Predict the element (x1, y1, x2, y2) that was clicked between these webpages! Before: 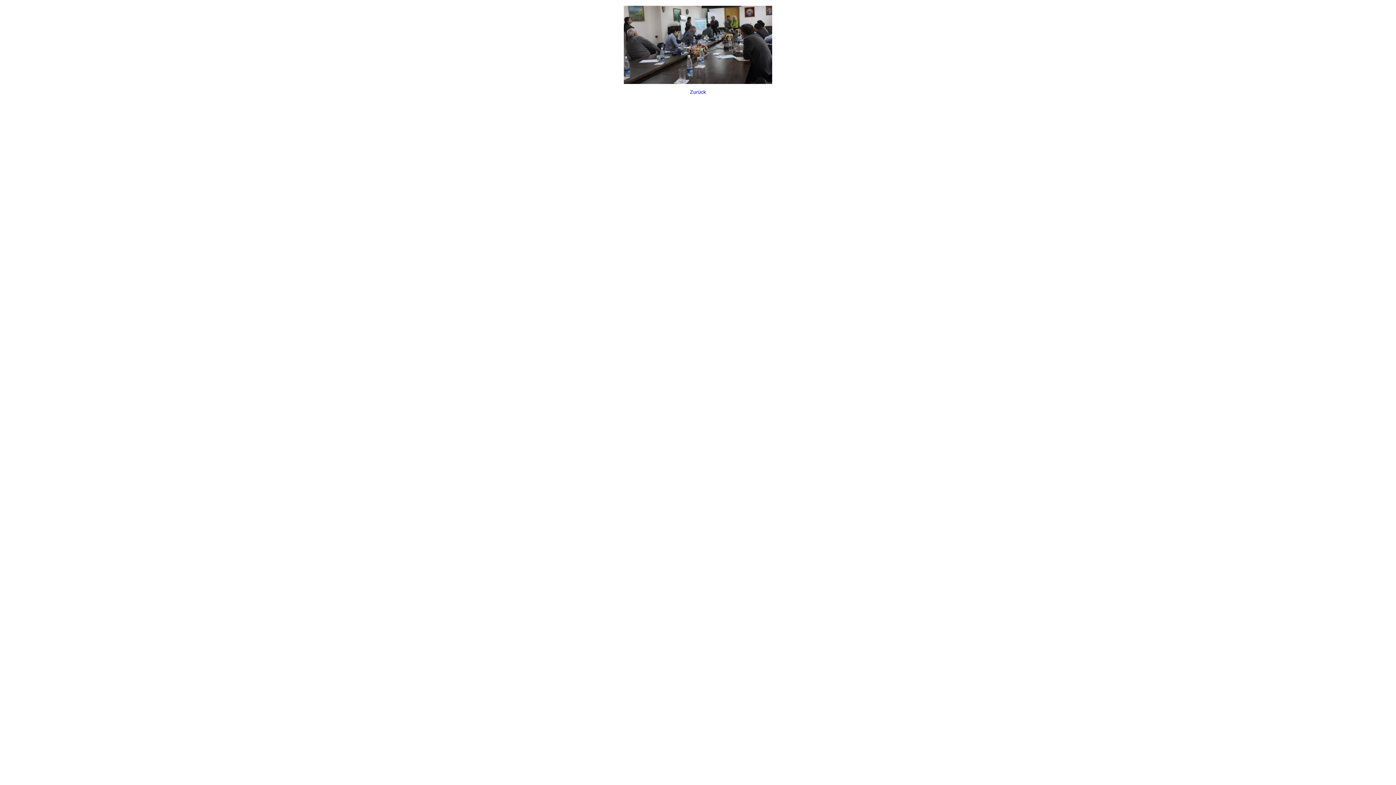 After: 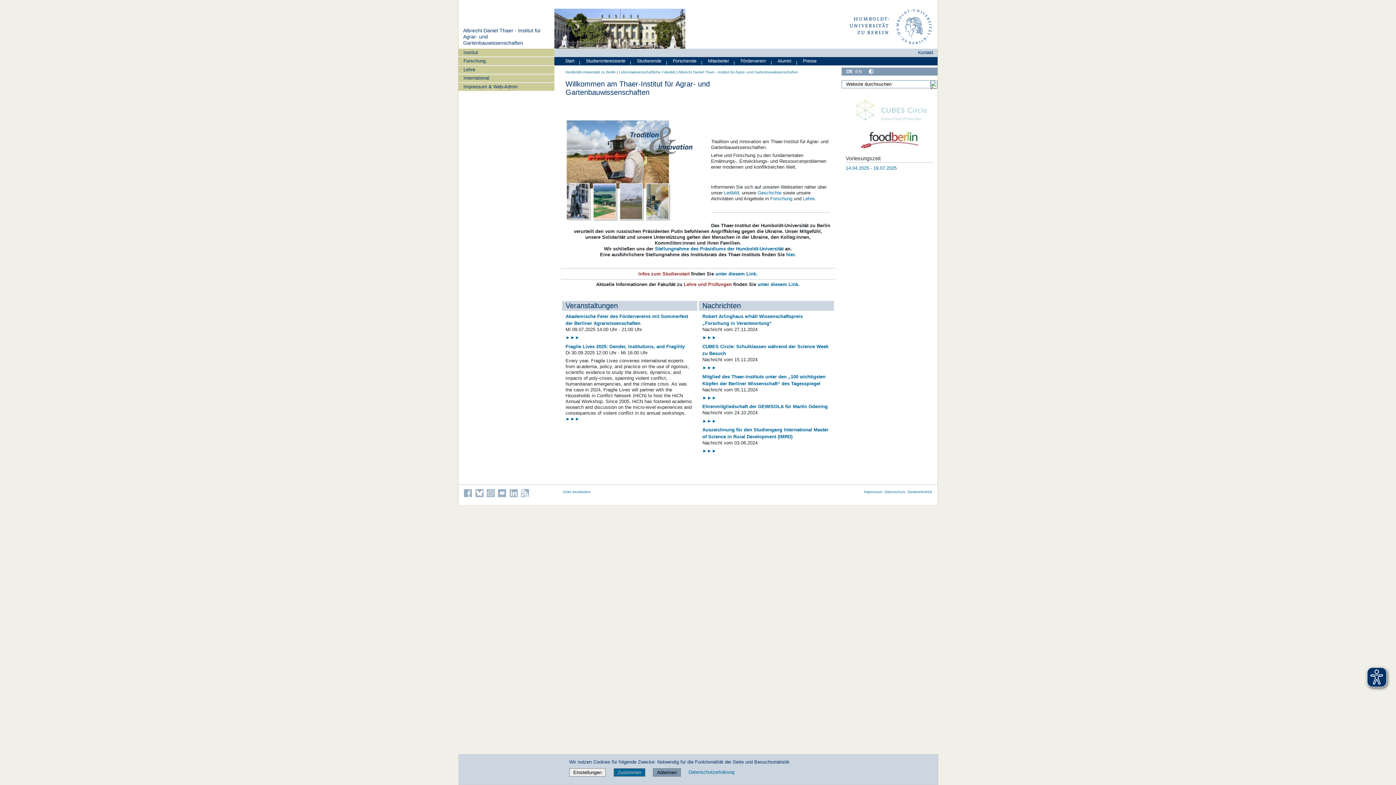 Action: label: Zurück bbox: (0, -4, 1396, 110)